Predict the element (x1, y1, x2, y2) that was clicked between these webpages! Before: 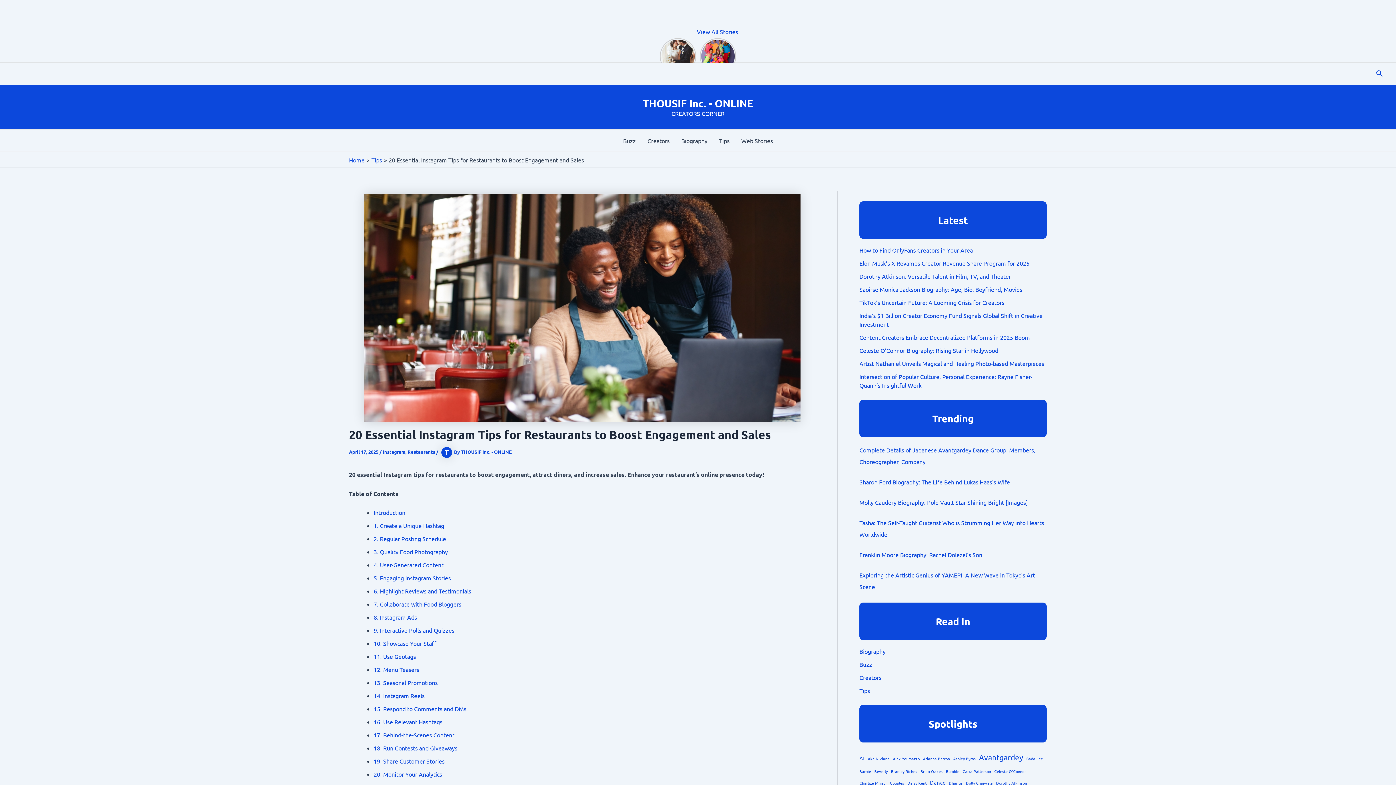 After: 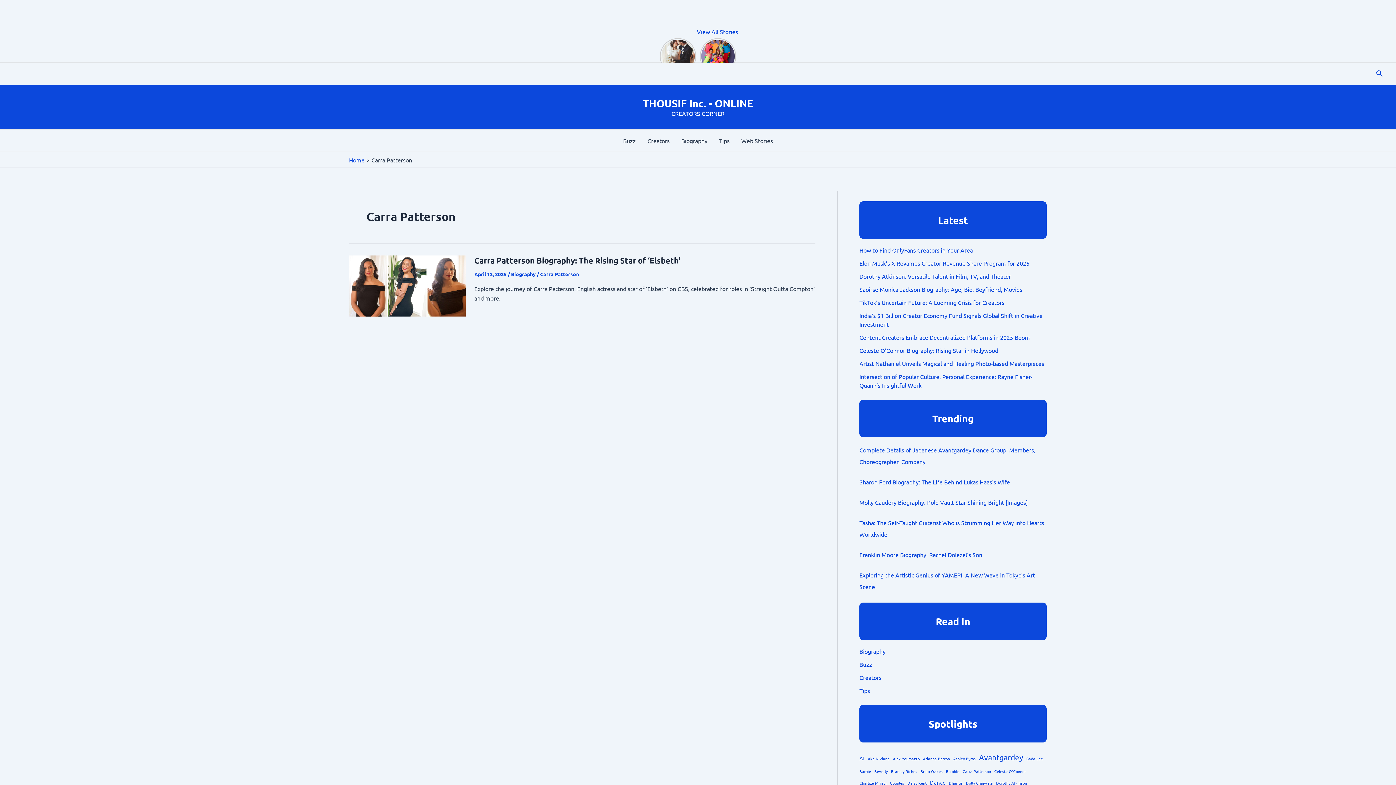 Action: label: Carra Patterson (1 item) bbox: (962, 768, 991, 775)